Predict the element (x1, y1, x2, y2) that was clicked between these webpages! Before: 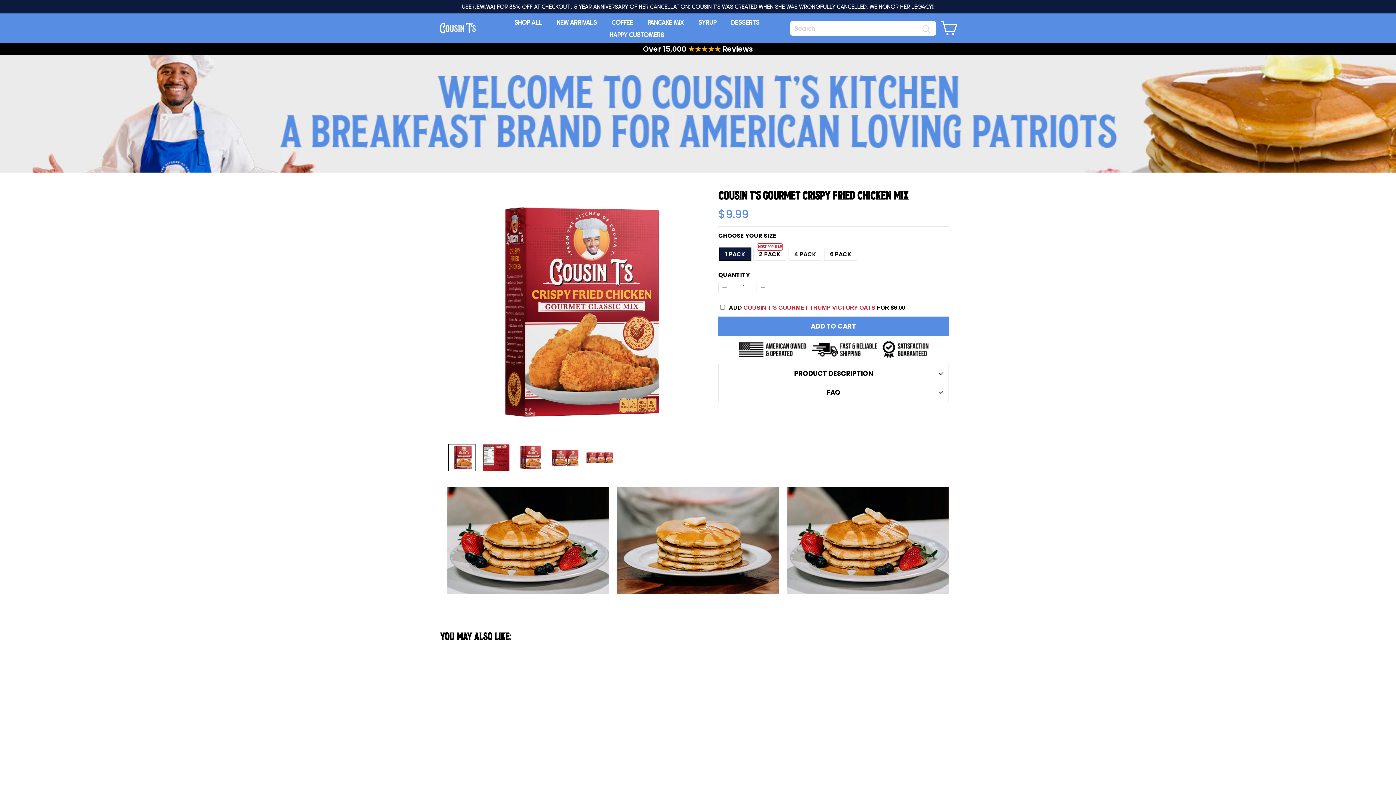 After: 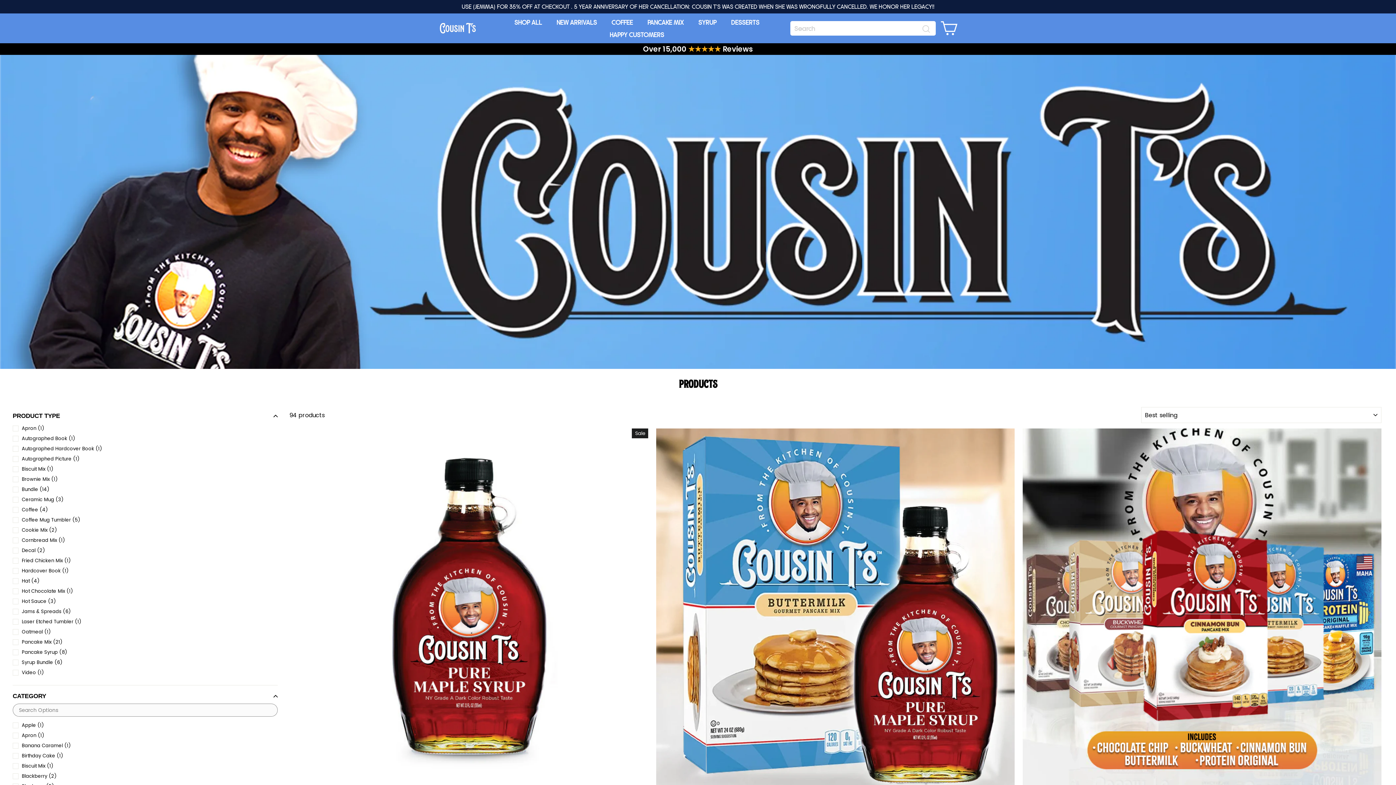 Action: label: SHOP ALL bbox: (510, 16, 545, 28)